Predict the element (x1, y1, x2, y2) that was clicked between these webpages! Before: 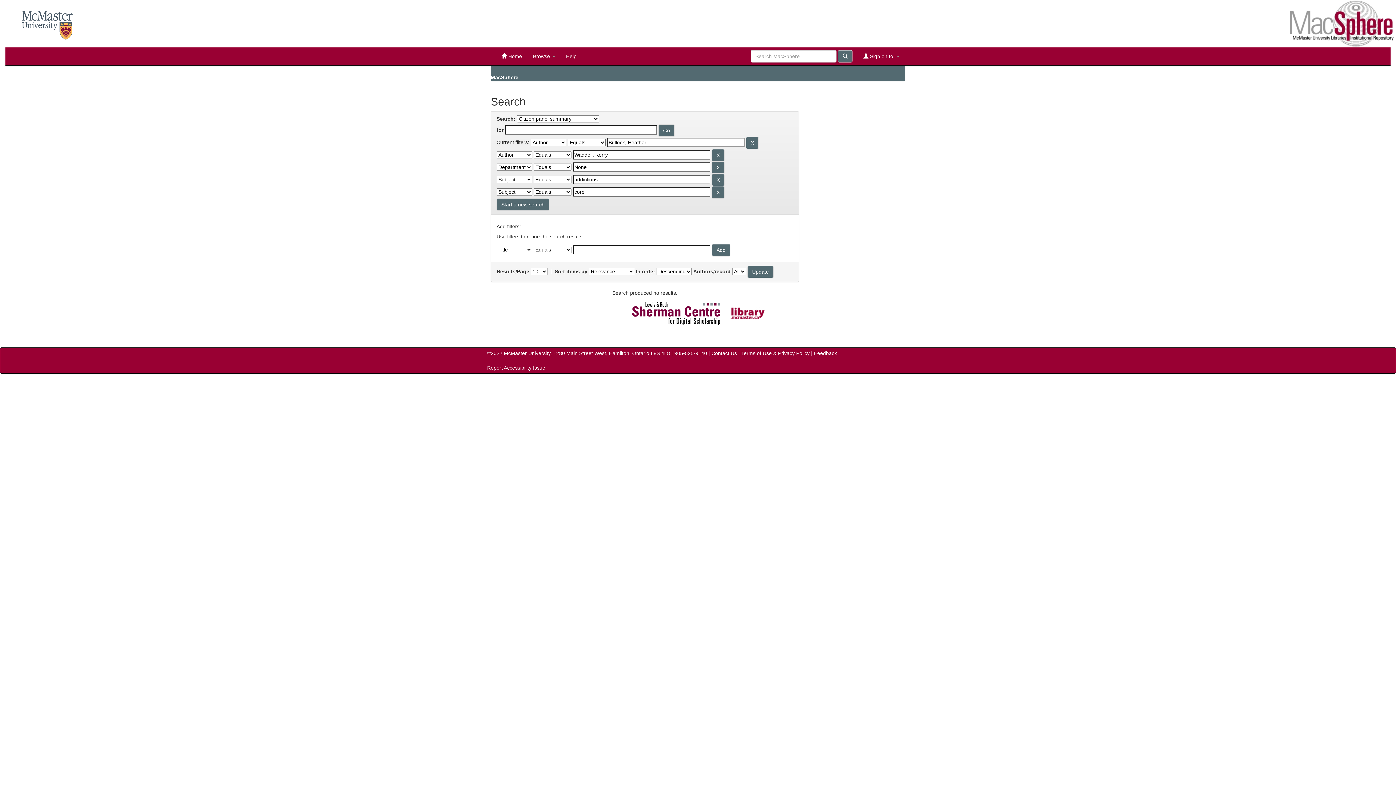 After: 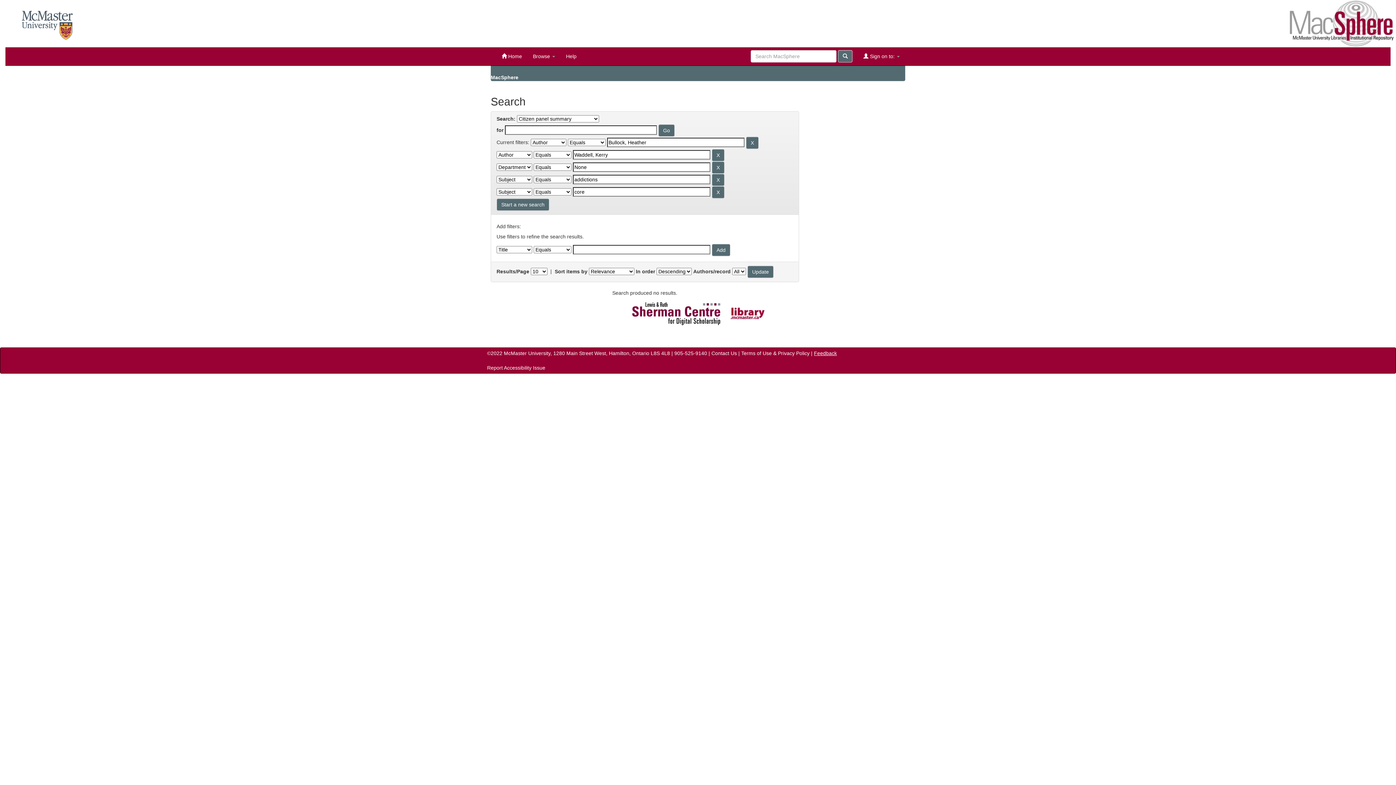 Action: bbox: (814, 350, 837, 356) label: Feedback